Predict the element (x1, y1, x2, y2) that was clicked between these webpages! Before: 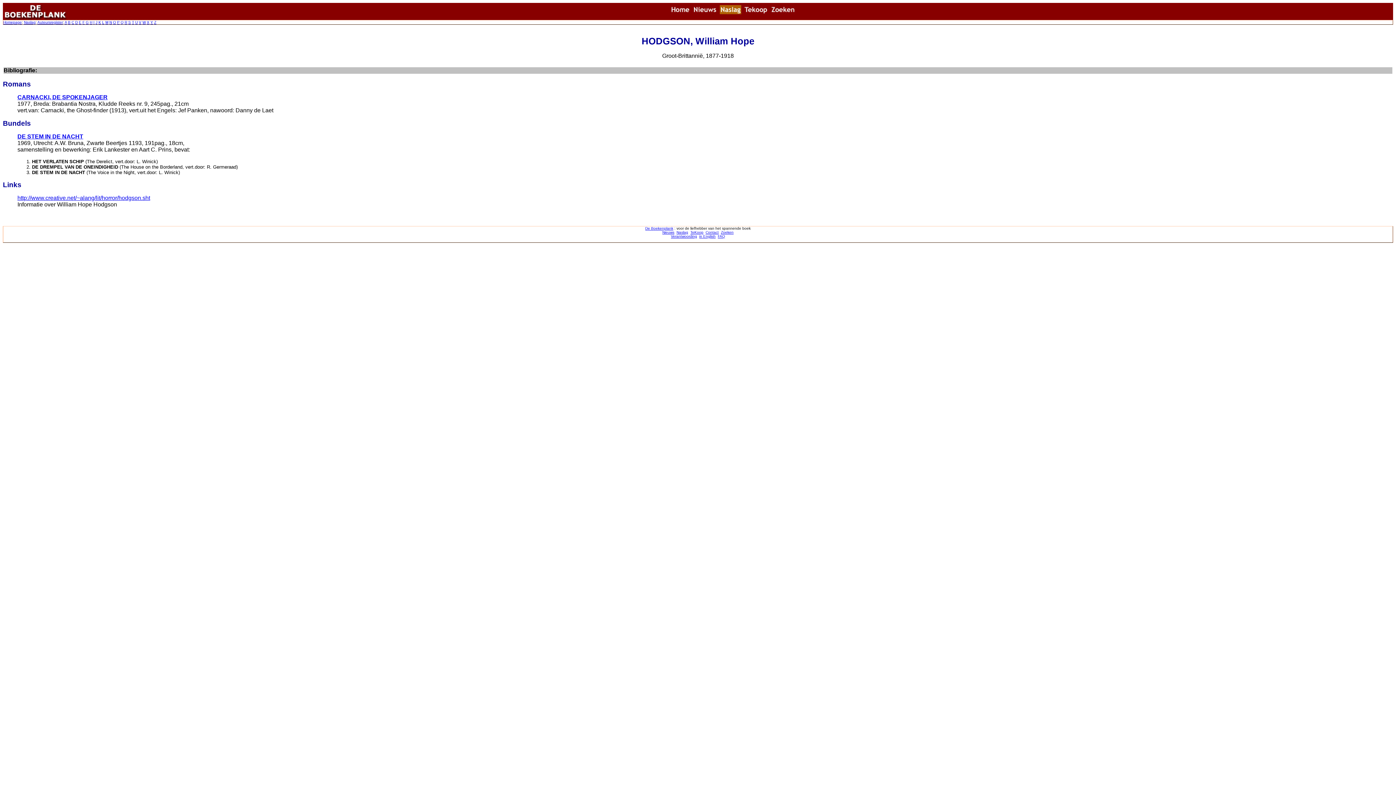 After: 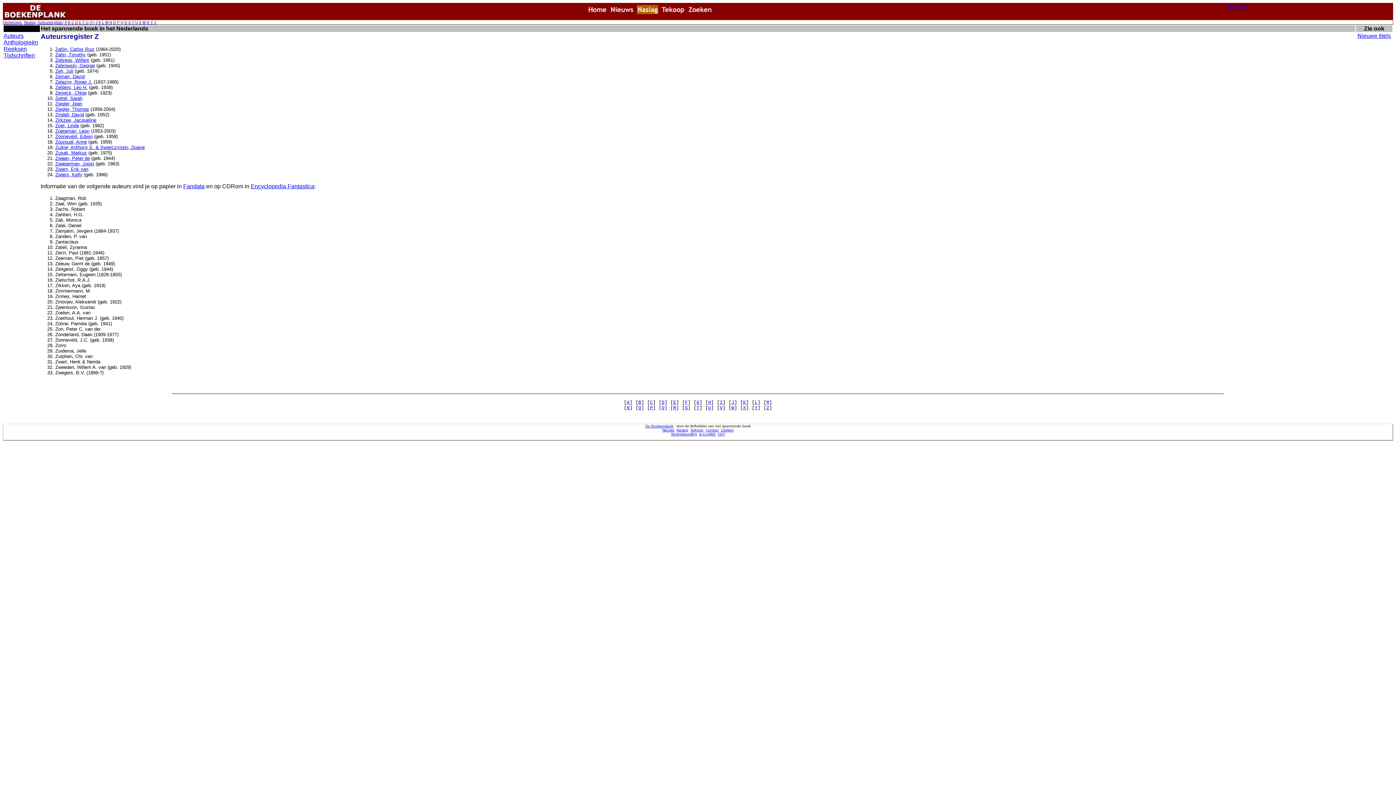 Action: bbox: (154, 20, 156, 24) label: Z